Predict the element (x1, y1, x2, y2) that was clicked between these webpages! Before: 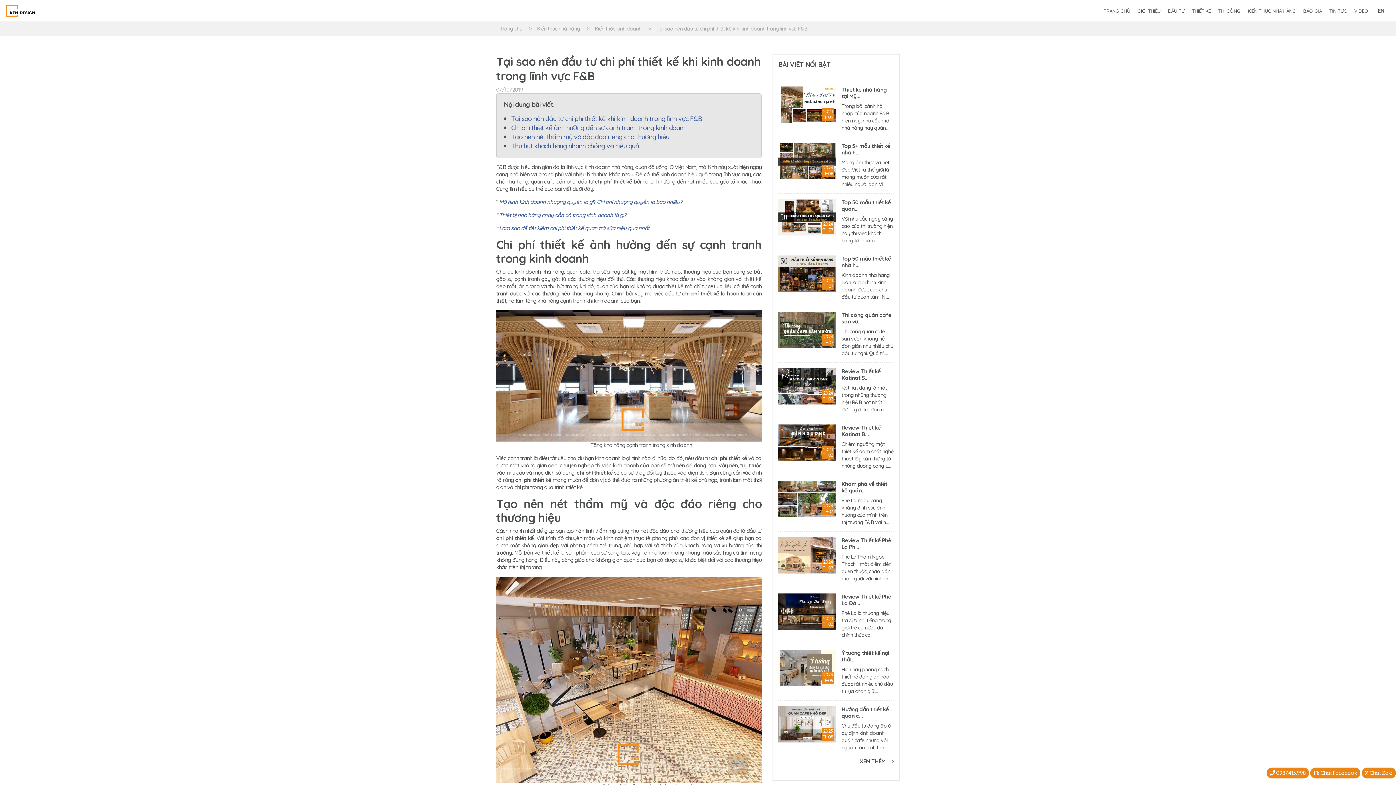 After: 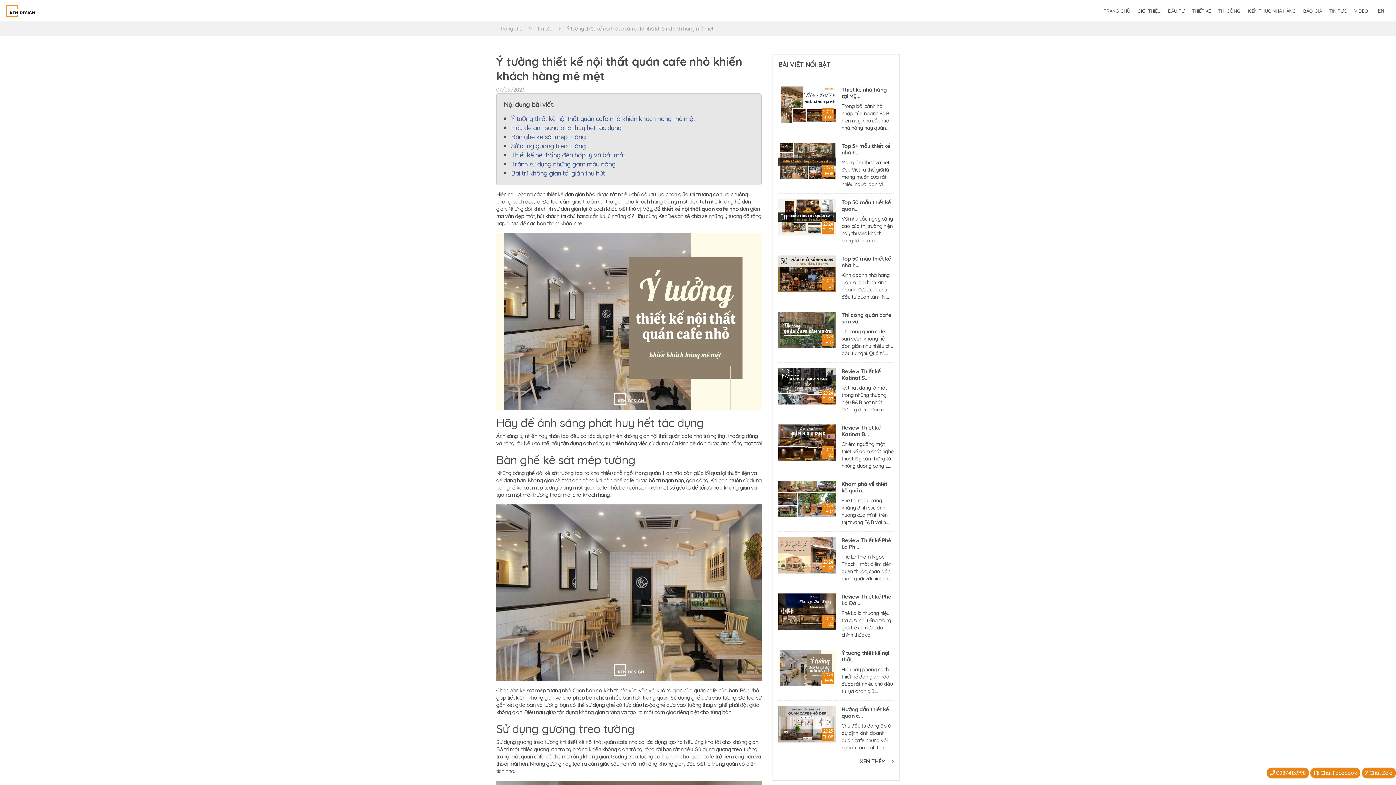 Action: label: 2023
TH09

Ý tưởng thiết kế nội thất...
Hiện nay phong cách thiết kế đơn giản hóa được rất nhiều chủ đầu tư lựa chọn giữ.... bbox: (778, 644, 894, 701)